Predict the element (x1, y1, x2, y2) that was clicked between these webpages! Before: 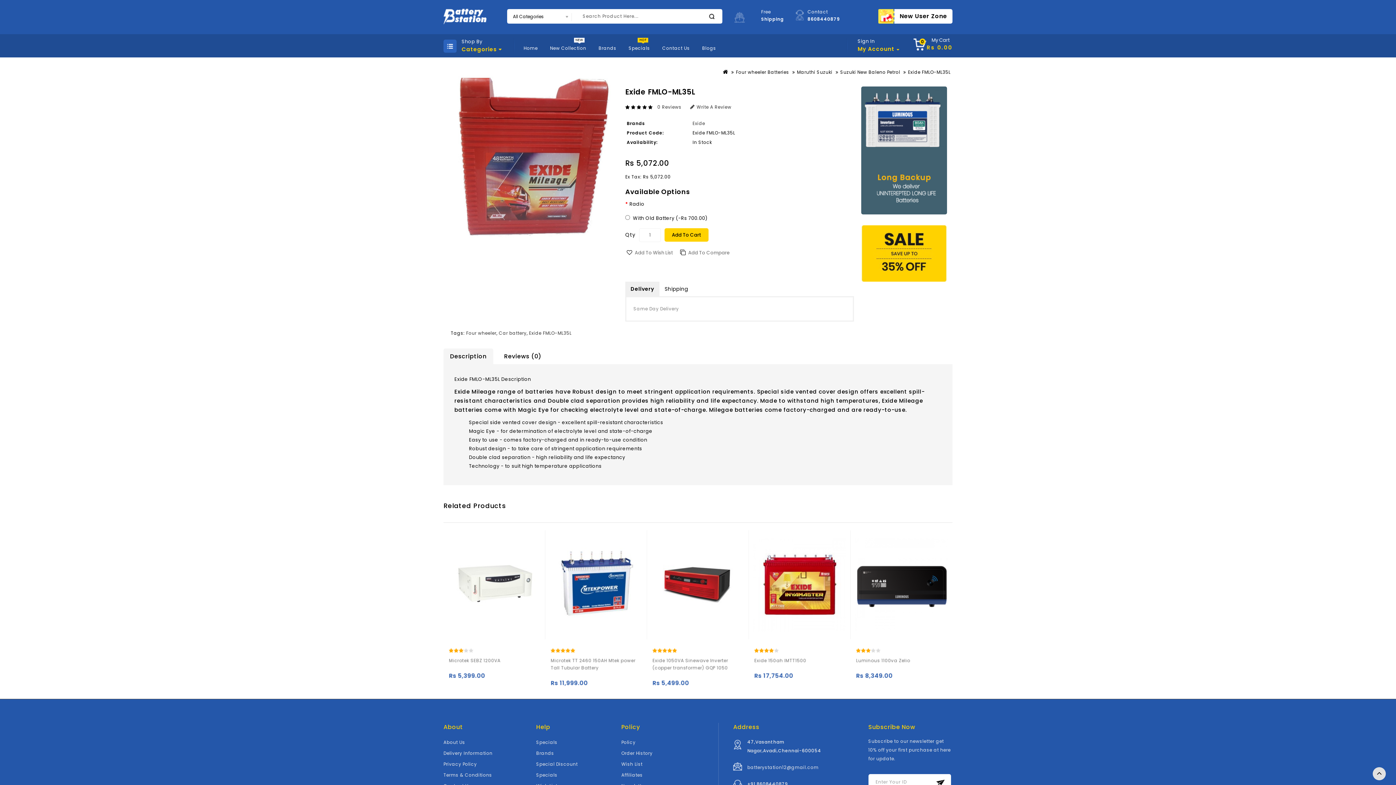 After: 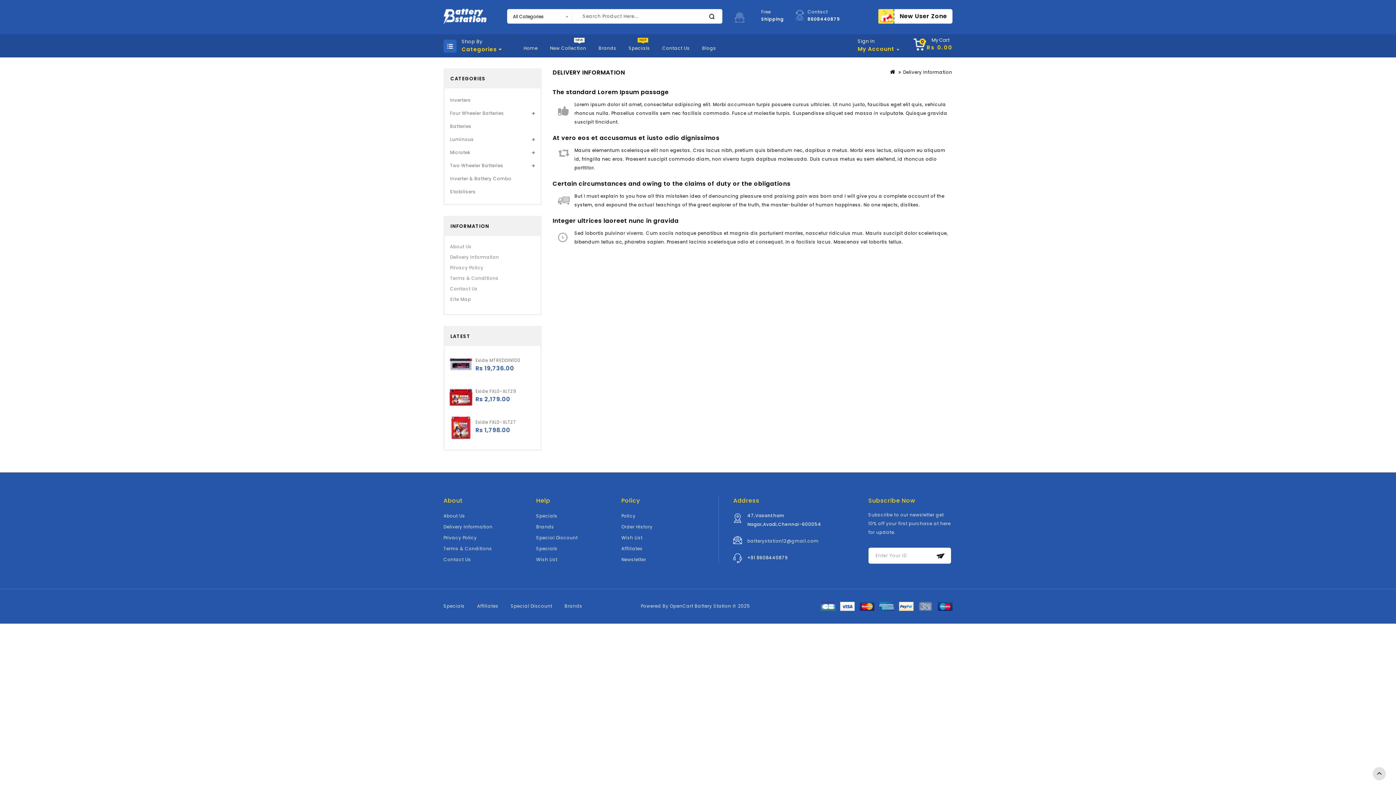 Action: label: Delivery Information bbox: (443, 750, 492, 756)